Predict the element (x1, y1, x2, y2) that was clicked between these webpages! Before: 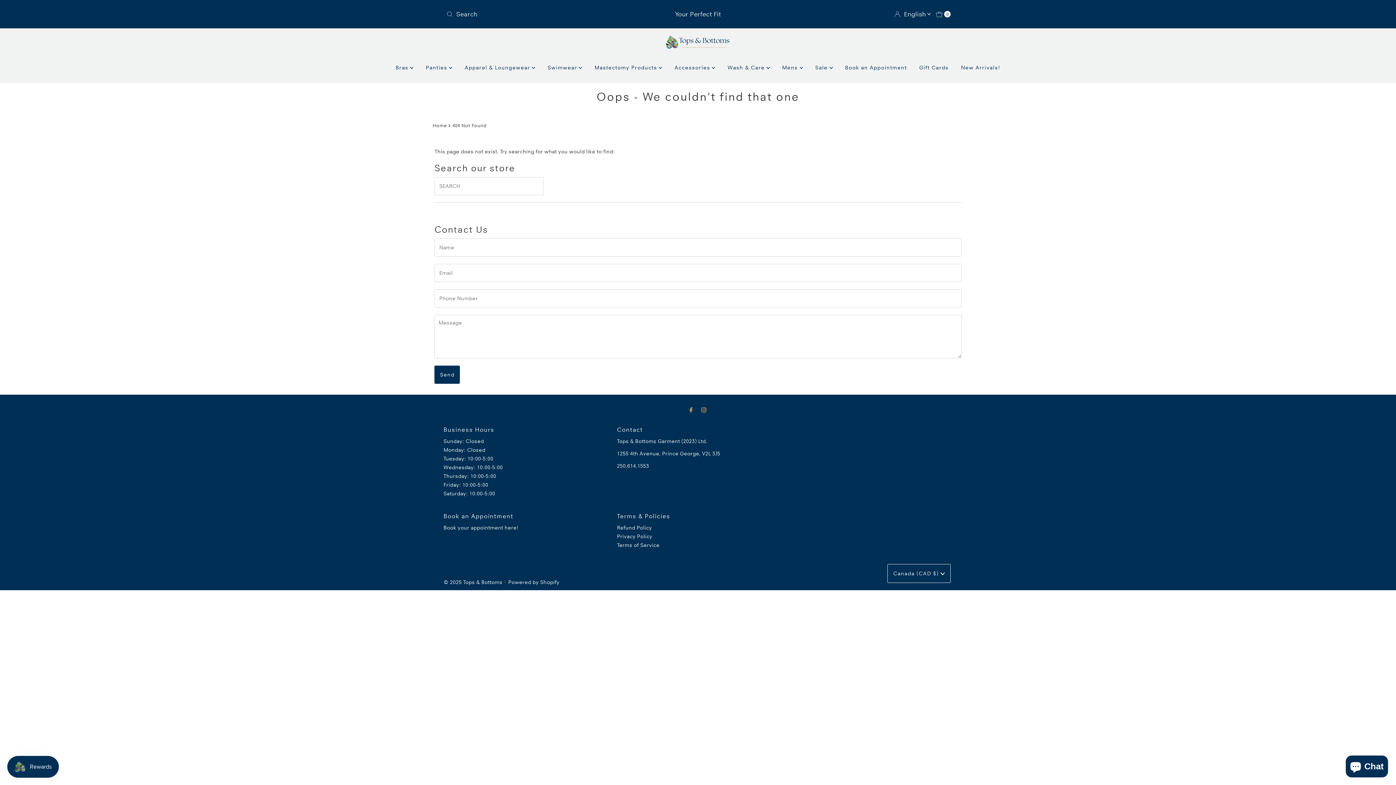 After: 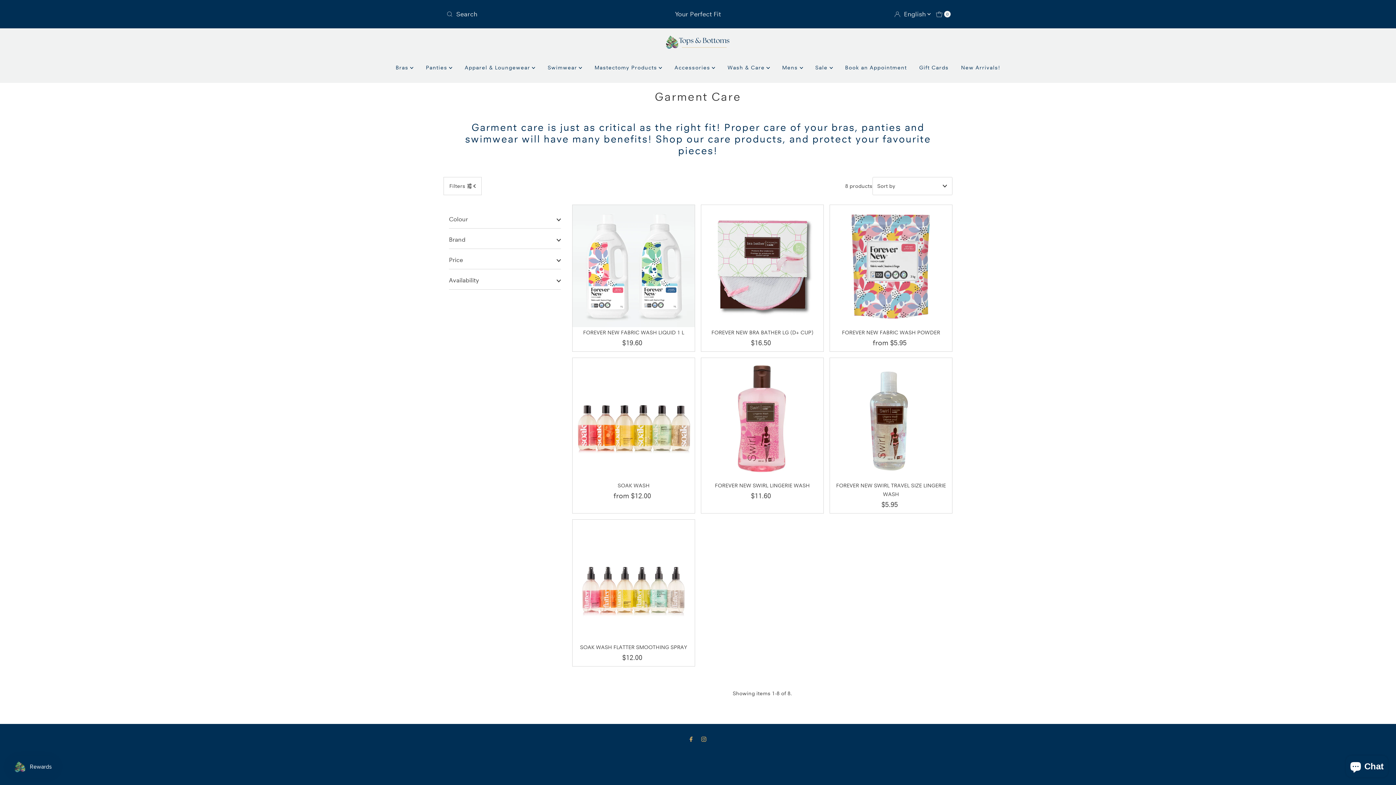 Action: label: Wash & Care  bbox: (722, 55, 775, 79)